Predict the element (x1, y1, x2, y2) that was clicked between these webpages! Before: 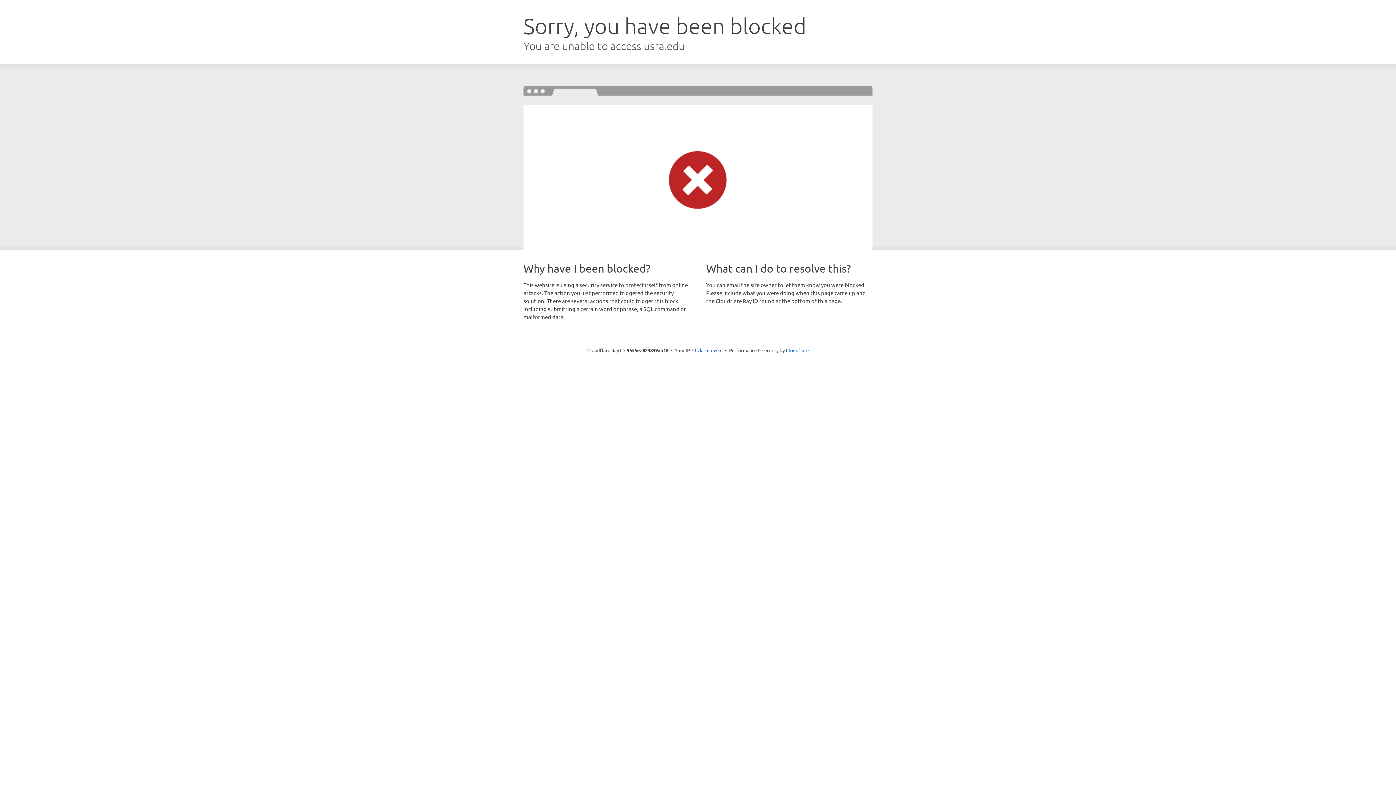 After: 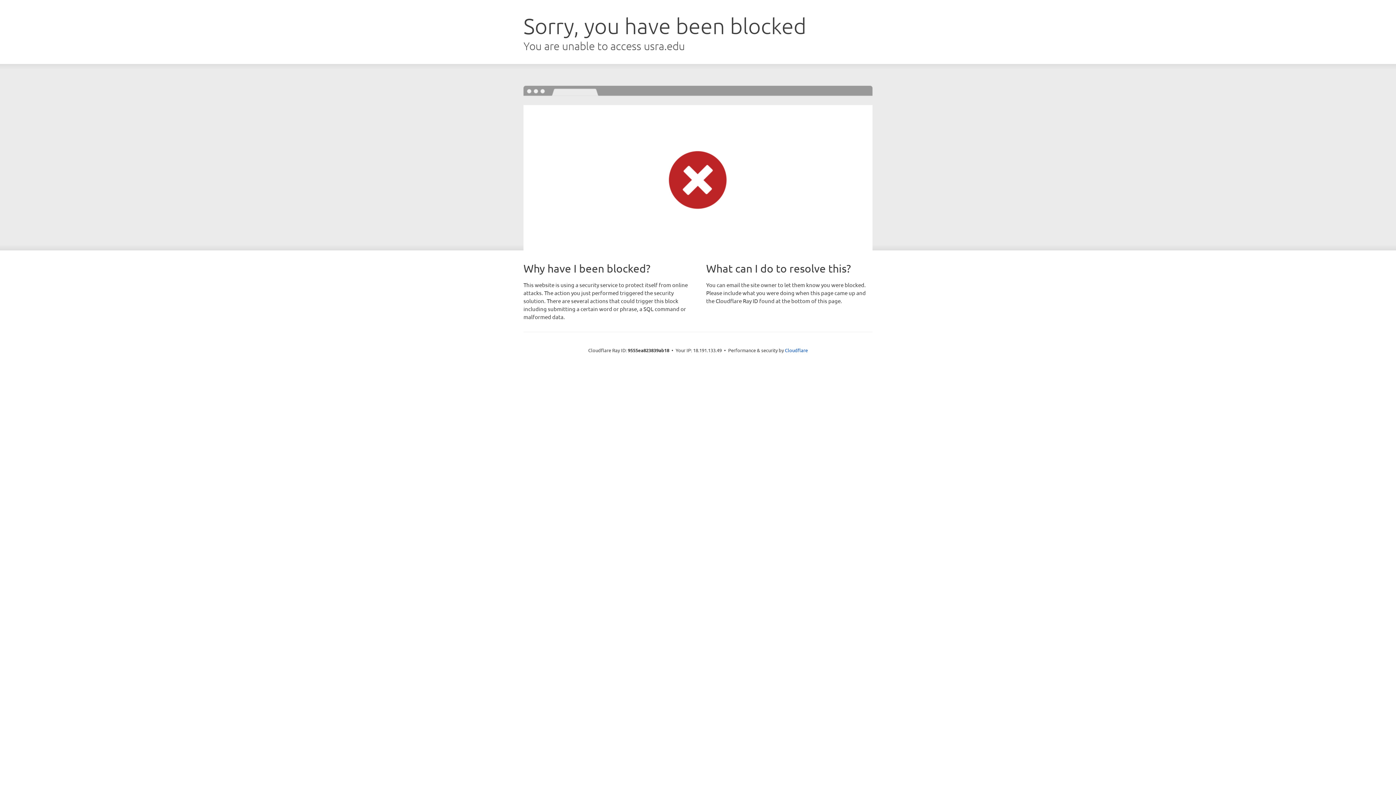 Action: label: Click to reveal bbox: (692, 346, 722, 353)